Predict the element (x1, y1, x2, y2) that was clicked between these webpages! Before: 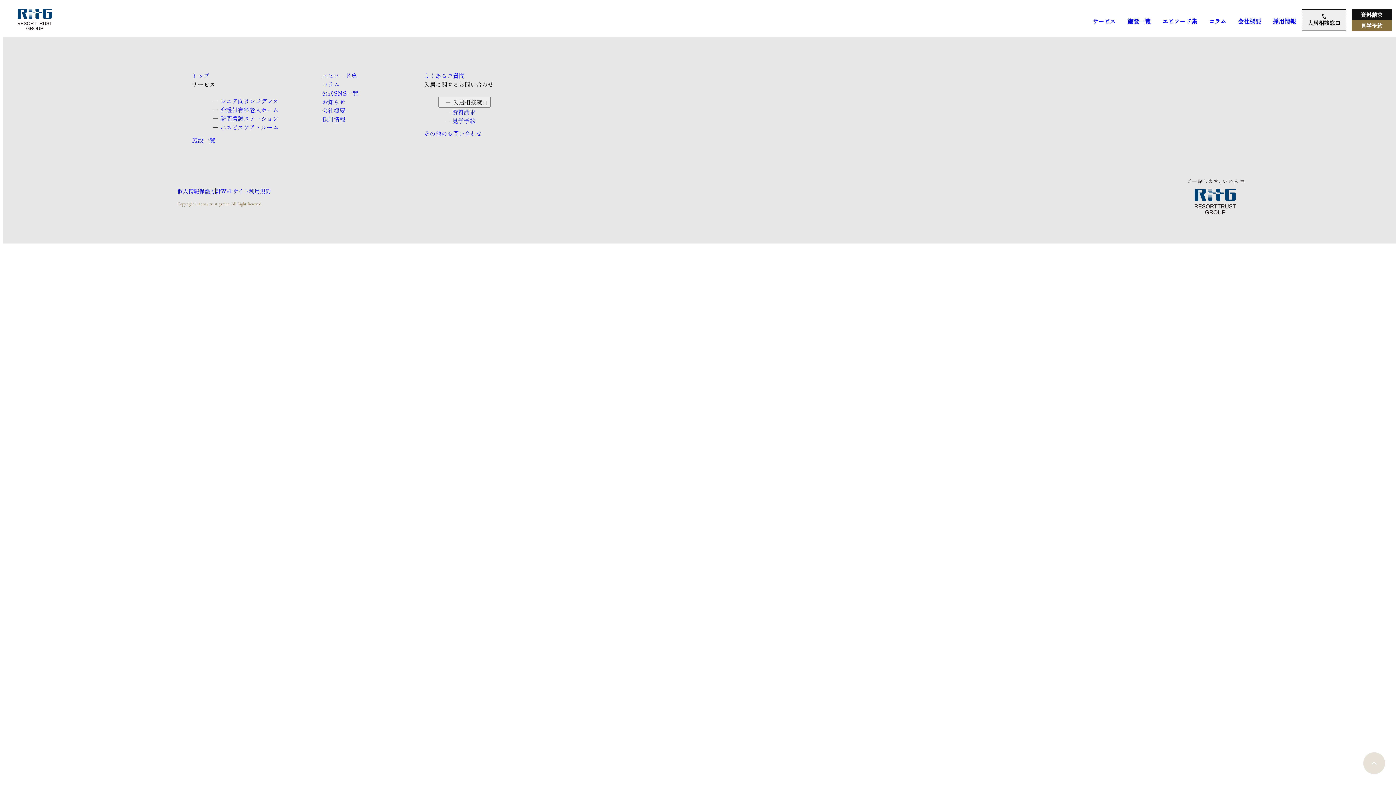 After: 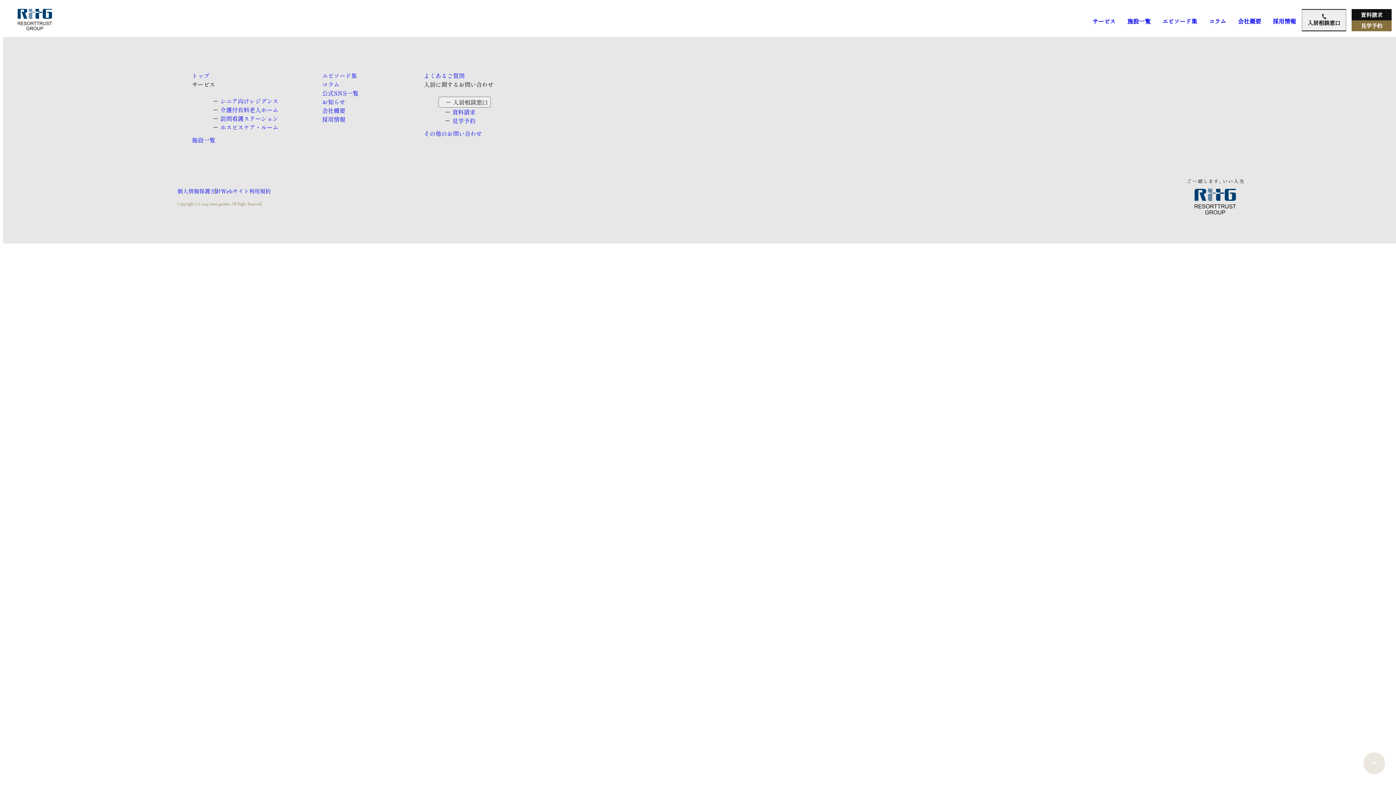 Action: bbox: (1363, 752, 1385, 774)